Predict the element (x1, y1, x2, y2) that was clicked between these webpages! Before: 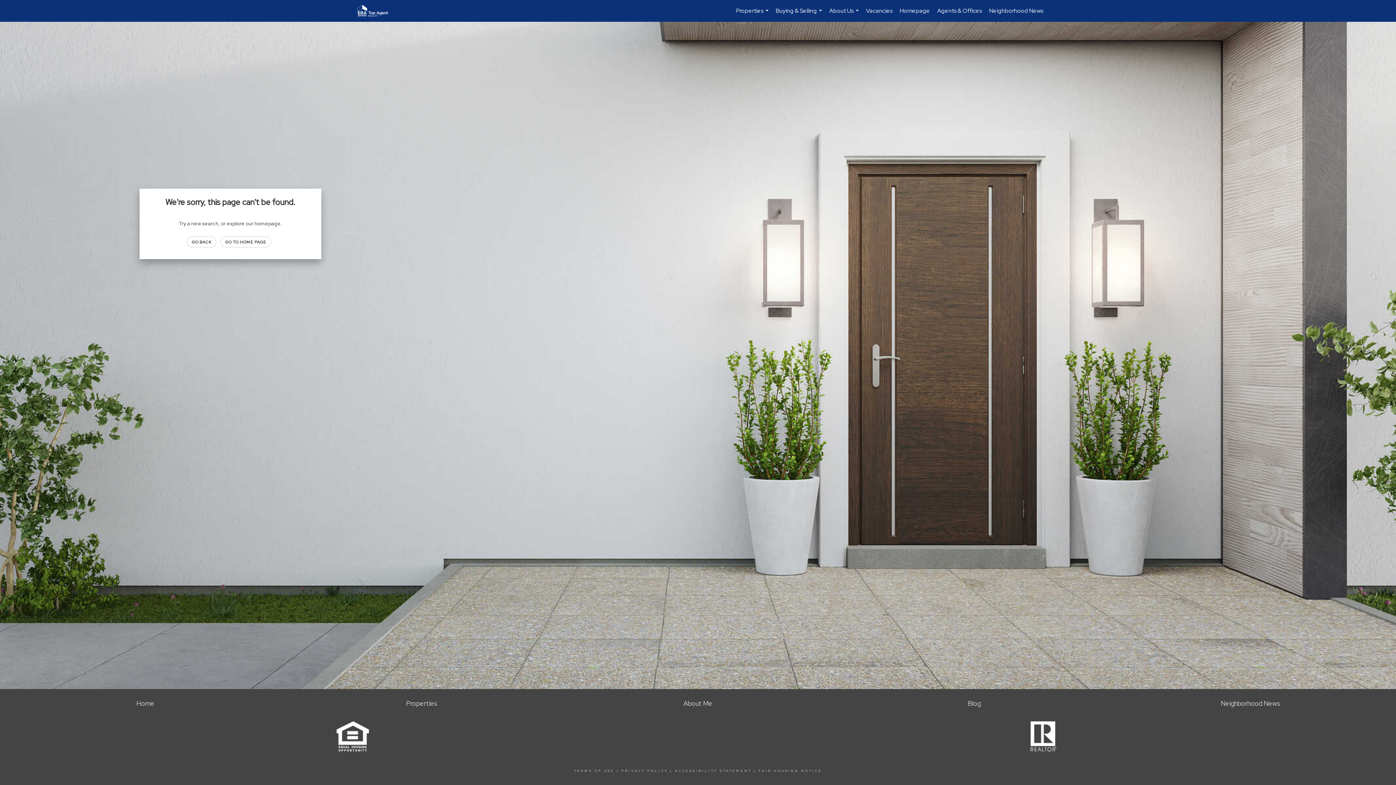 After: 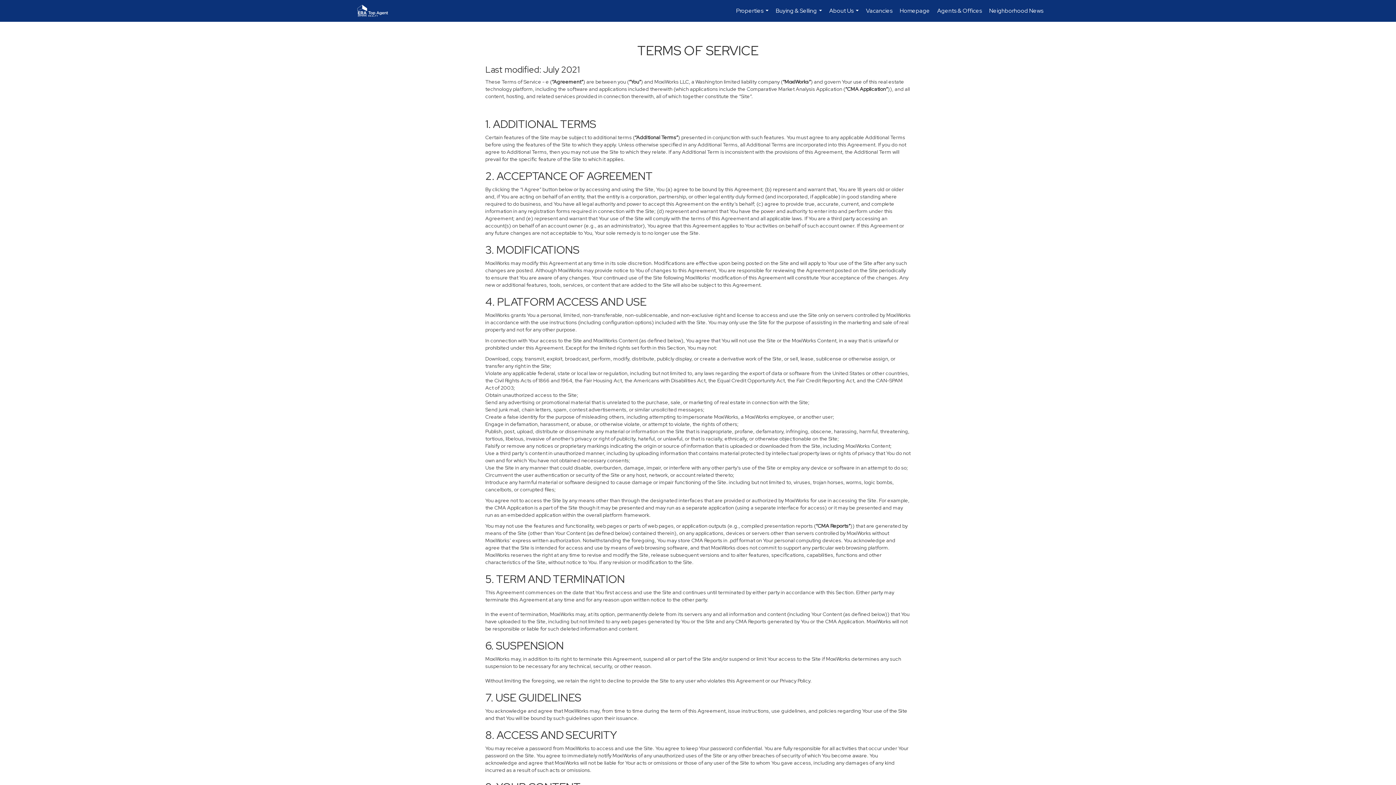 Action: bbox: (574, 769, 614, 773) label: TERMS OF USE